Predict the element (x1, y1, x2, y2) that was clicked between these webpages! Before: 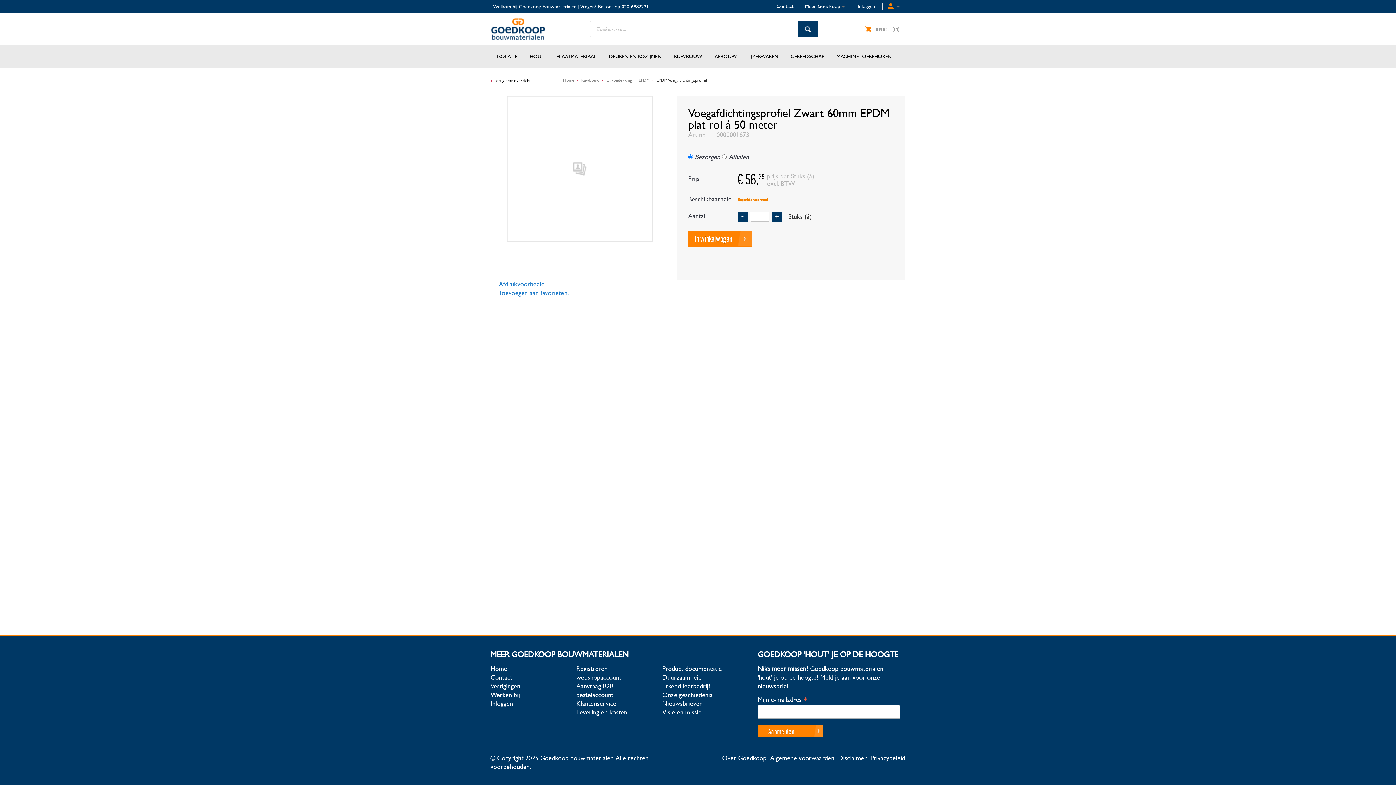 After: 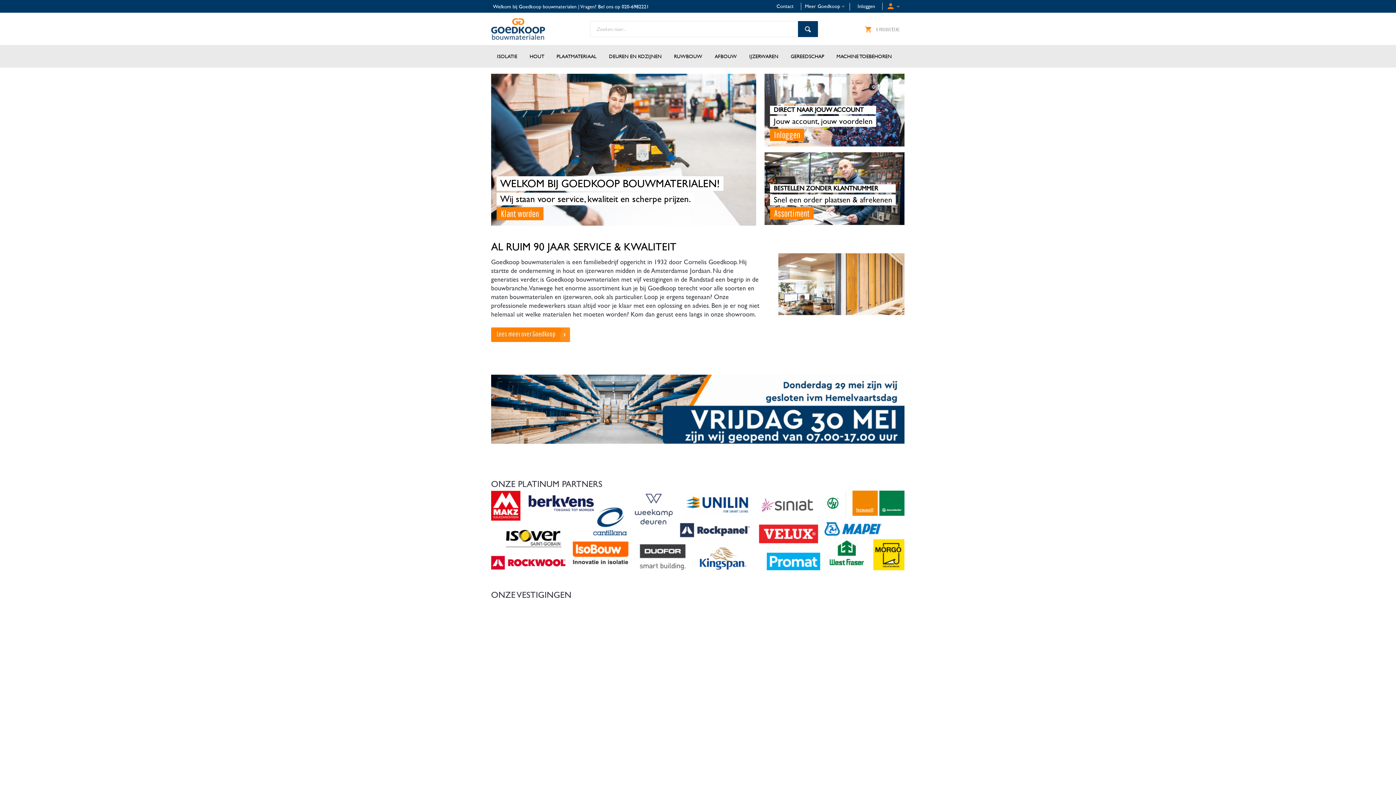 Action: bbox: (563, 77, 574, 82) label: Home